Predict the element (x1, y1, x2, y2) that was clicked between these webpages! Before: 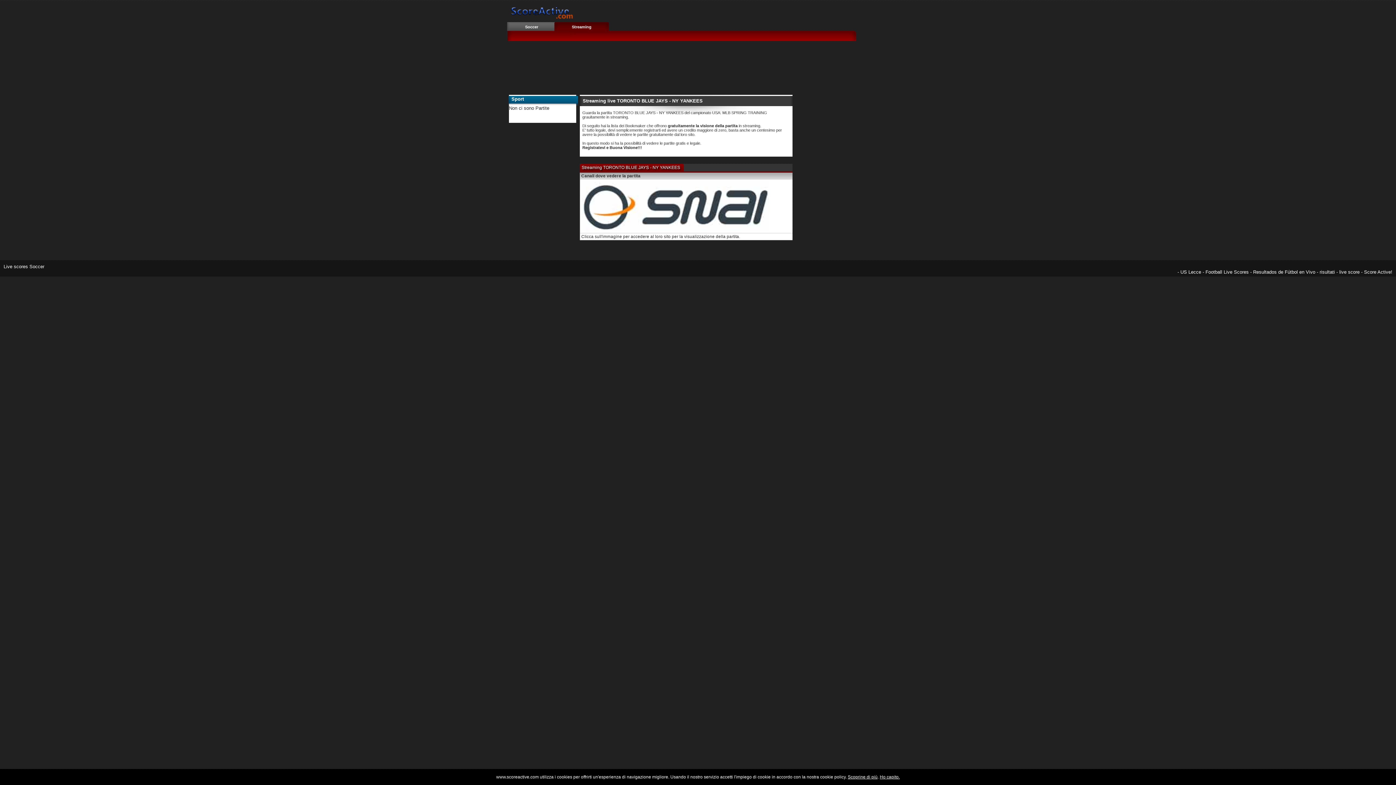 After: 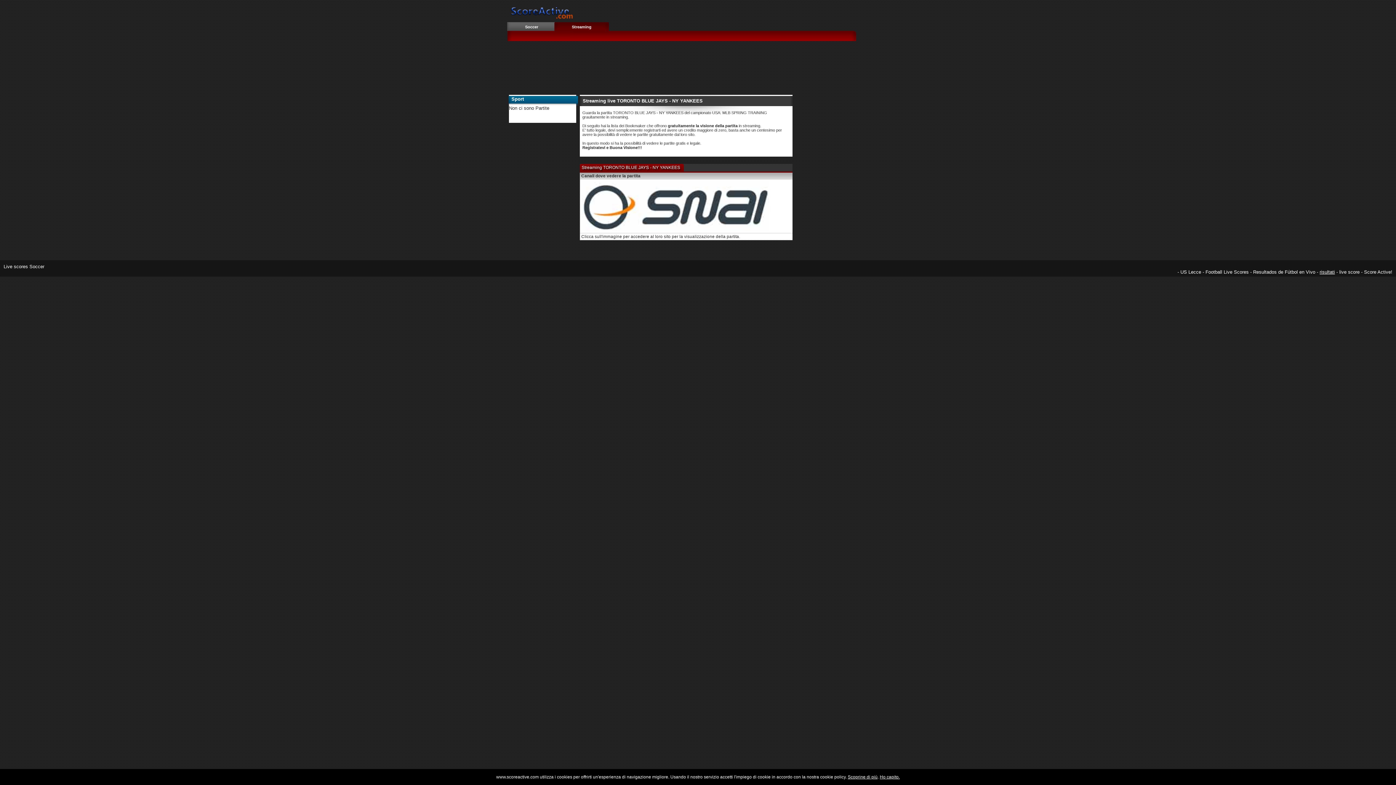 Action: bbox: (1320, 269, 1335, 274) label: risultati